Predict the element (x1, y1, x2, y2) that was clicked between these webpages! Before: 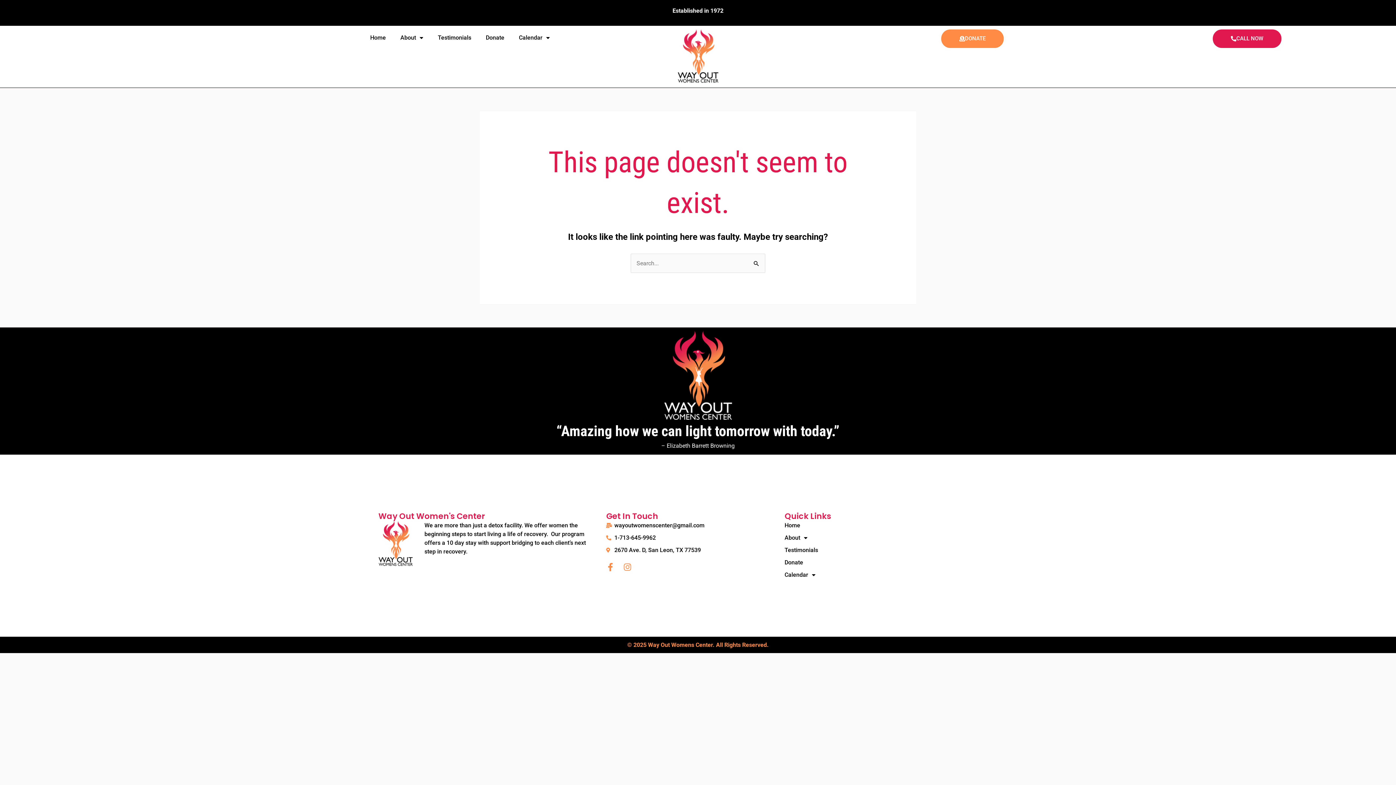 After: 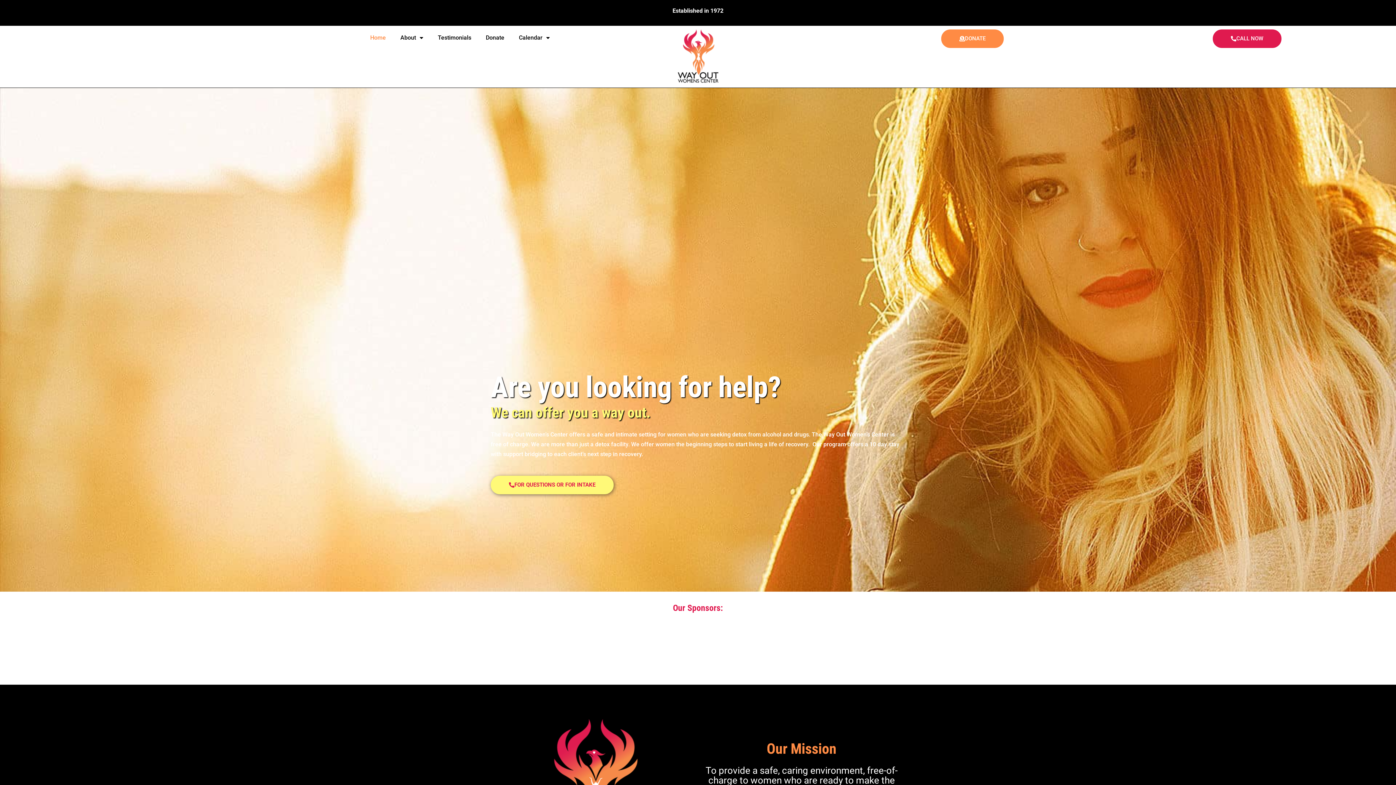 Action: label: Home bbox: (784, 521, 870, 530)